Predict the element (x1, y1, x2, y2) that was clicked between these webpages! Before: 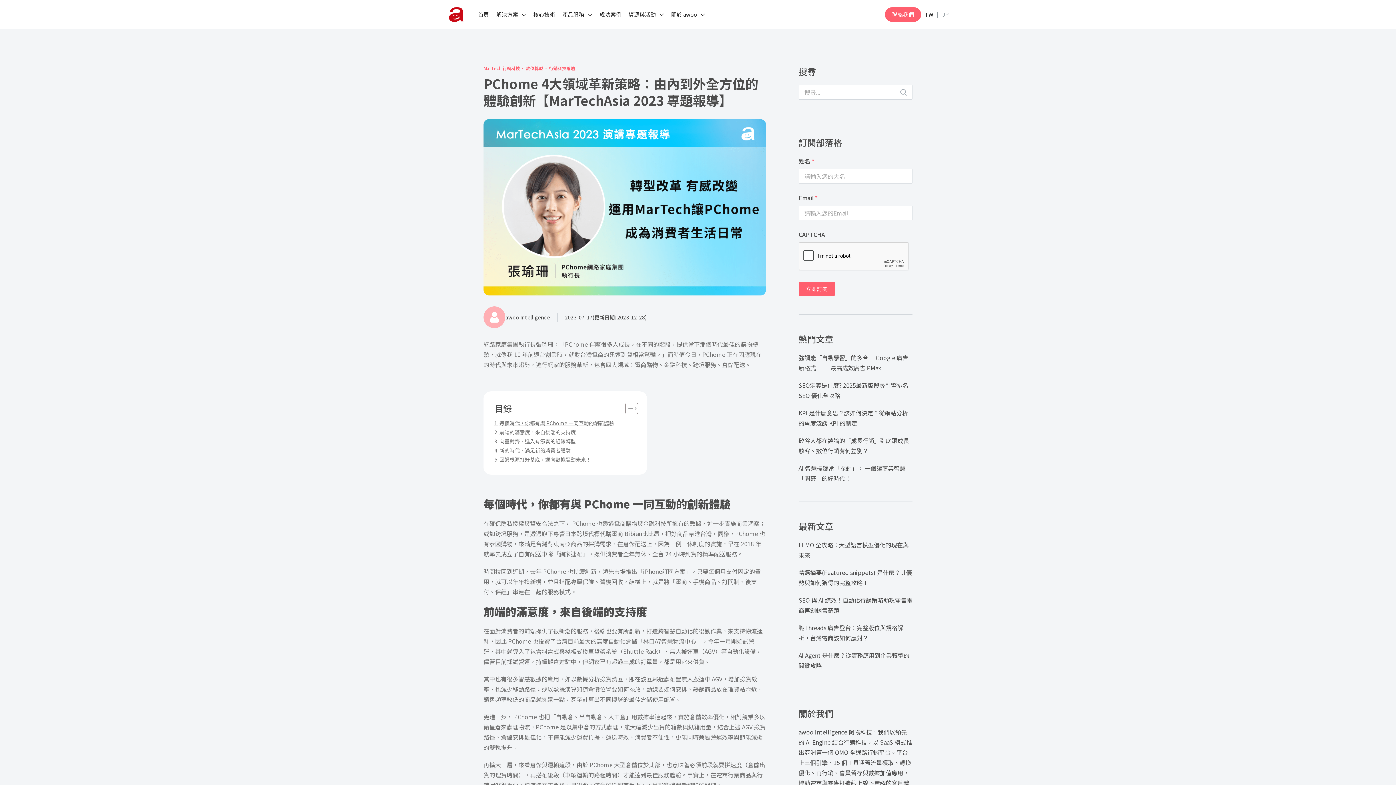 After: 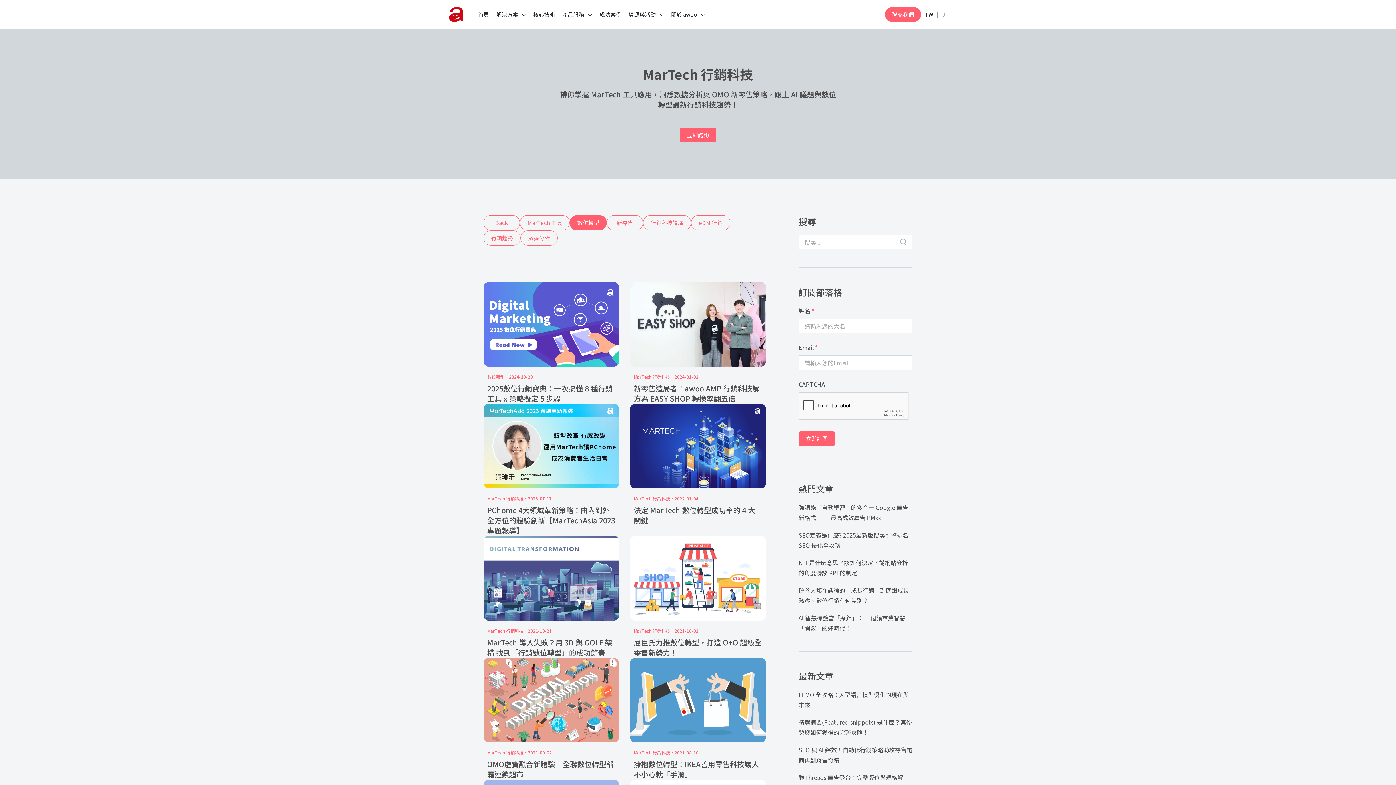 Action: label: 數位轉型 bbox: (520, 65, 543, 71)